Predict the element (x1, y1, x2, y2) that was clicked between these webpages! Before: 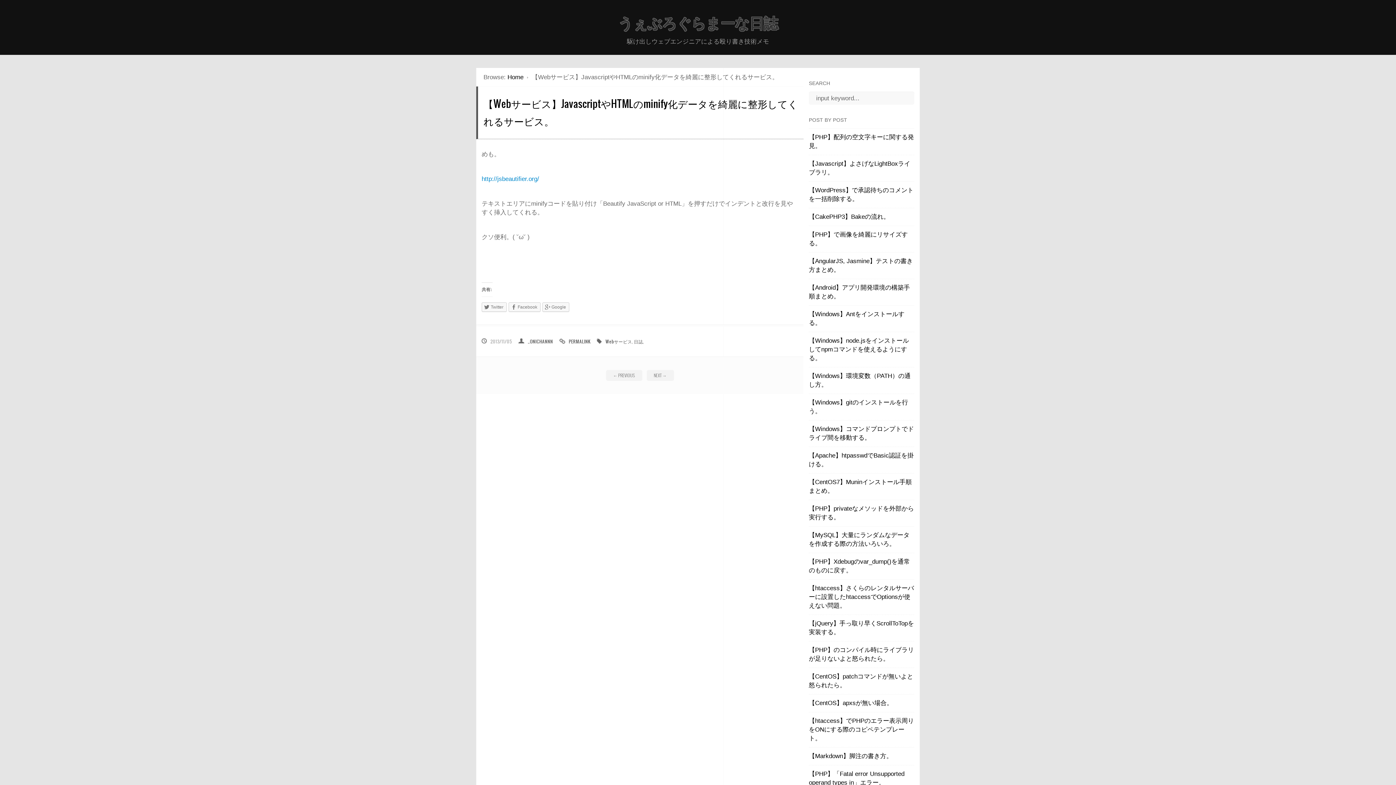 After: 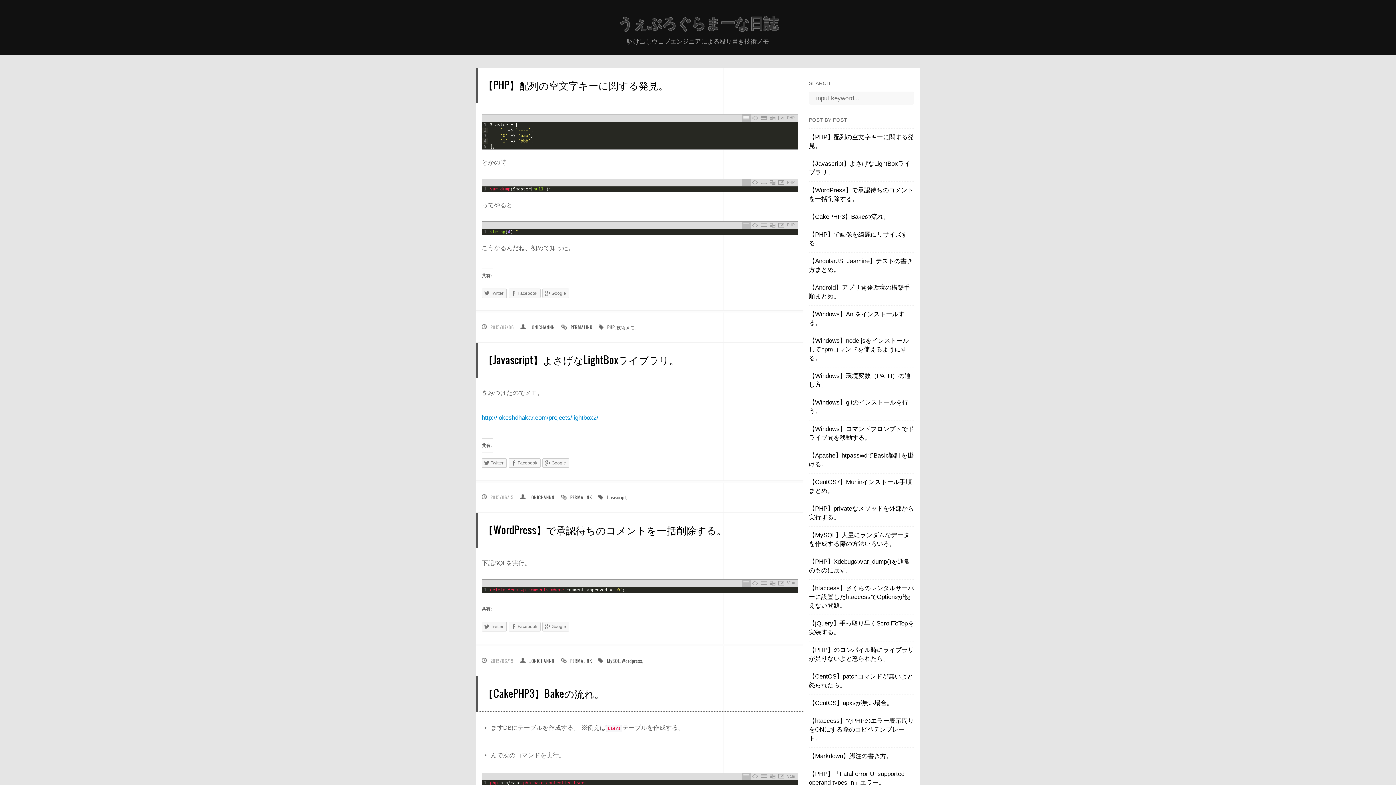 Action: bbox: (618, 15, 778, 31) label: うぇぶろぐらまーな日誌